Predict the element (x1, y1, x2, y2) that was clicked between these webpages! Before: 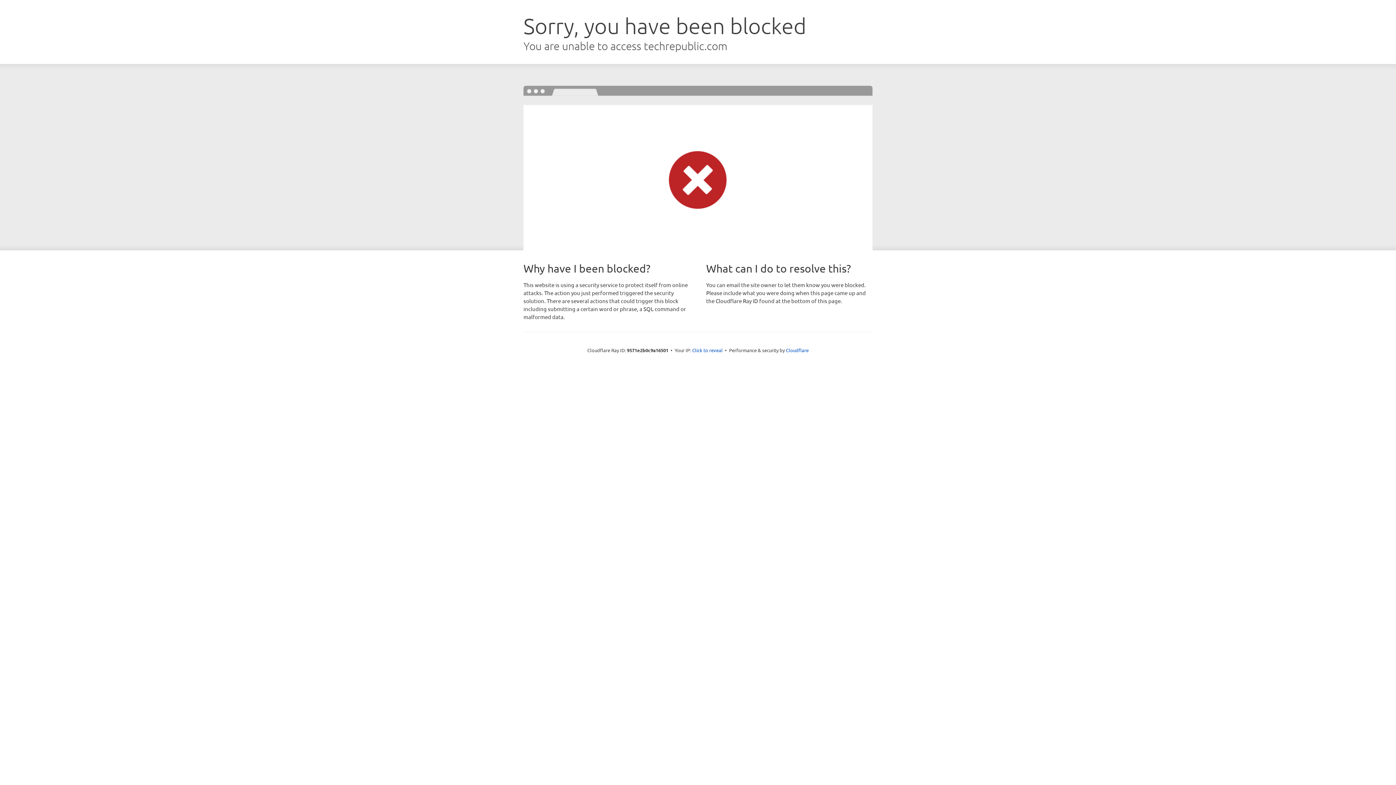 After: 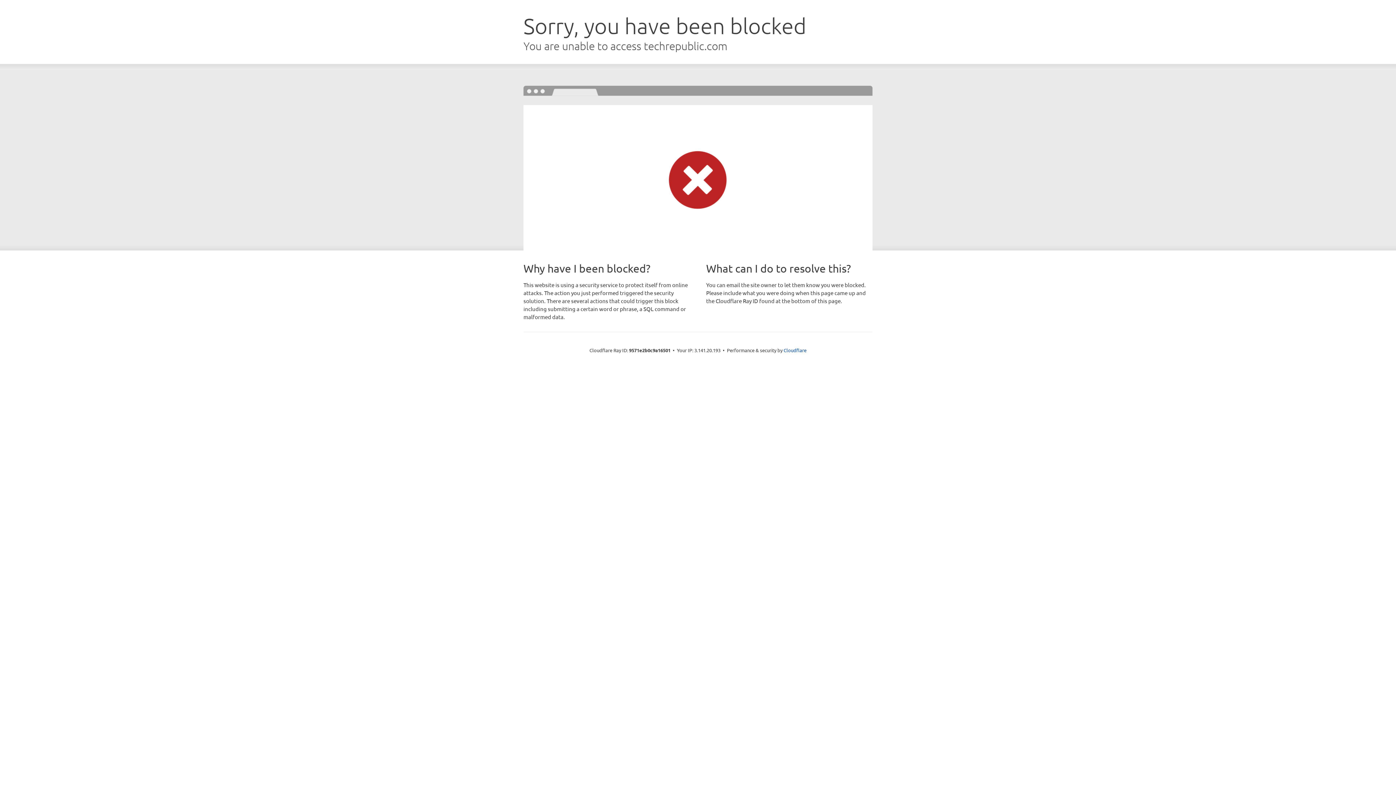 Action: bbox: (692, 346, 722, 353) label: Click to reveal